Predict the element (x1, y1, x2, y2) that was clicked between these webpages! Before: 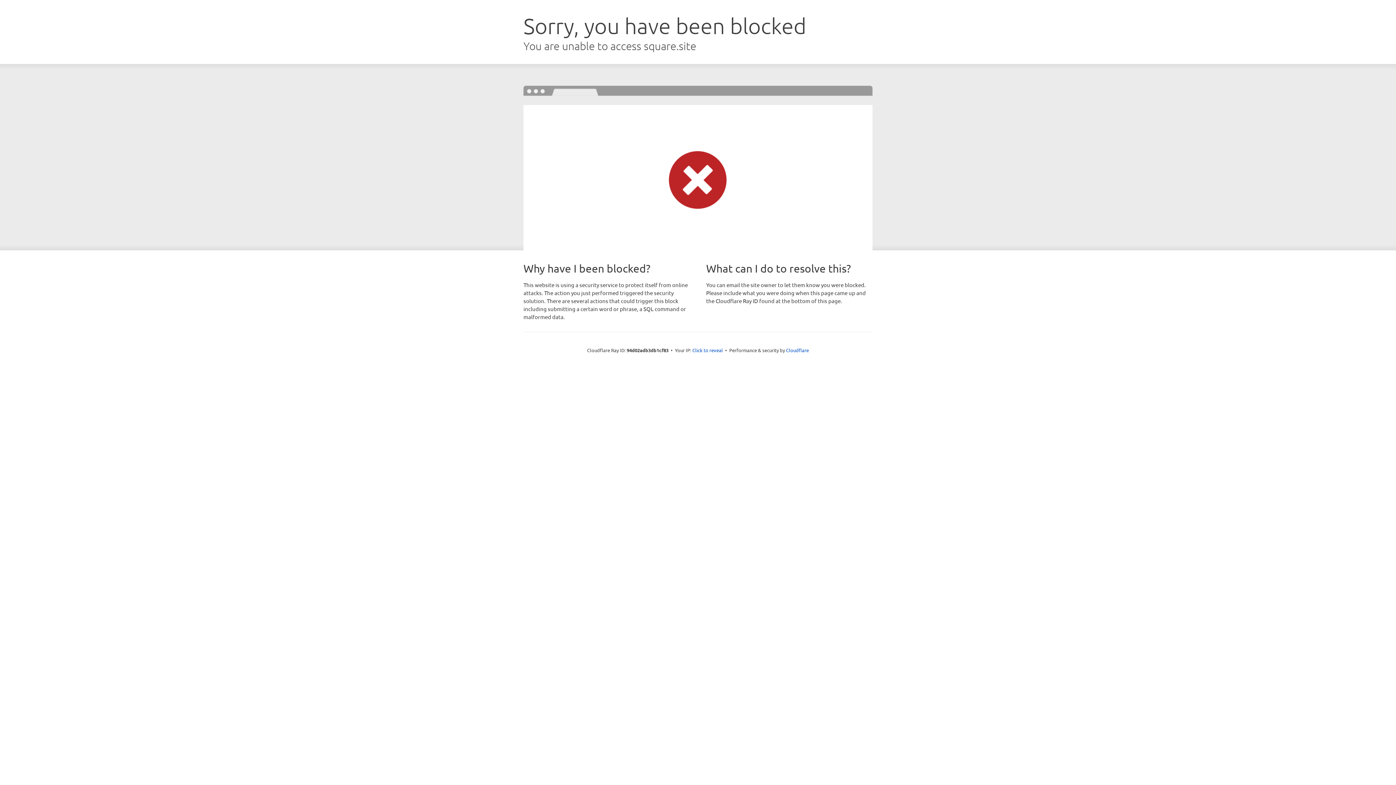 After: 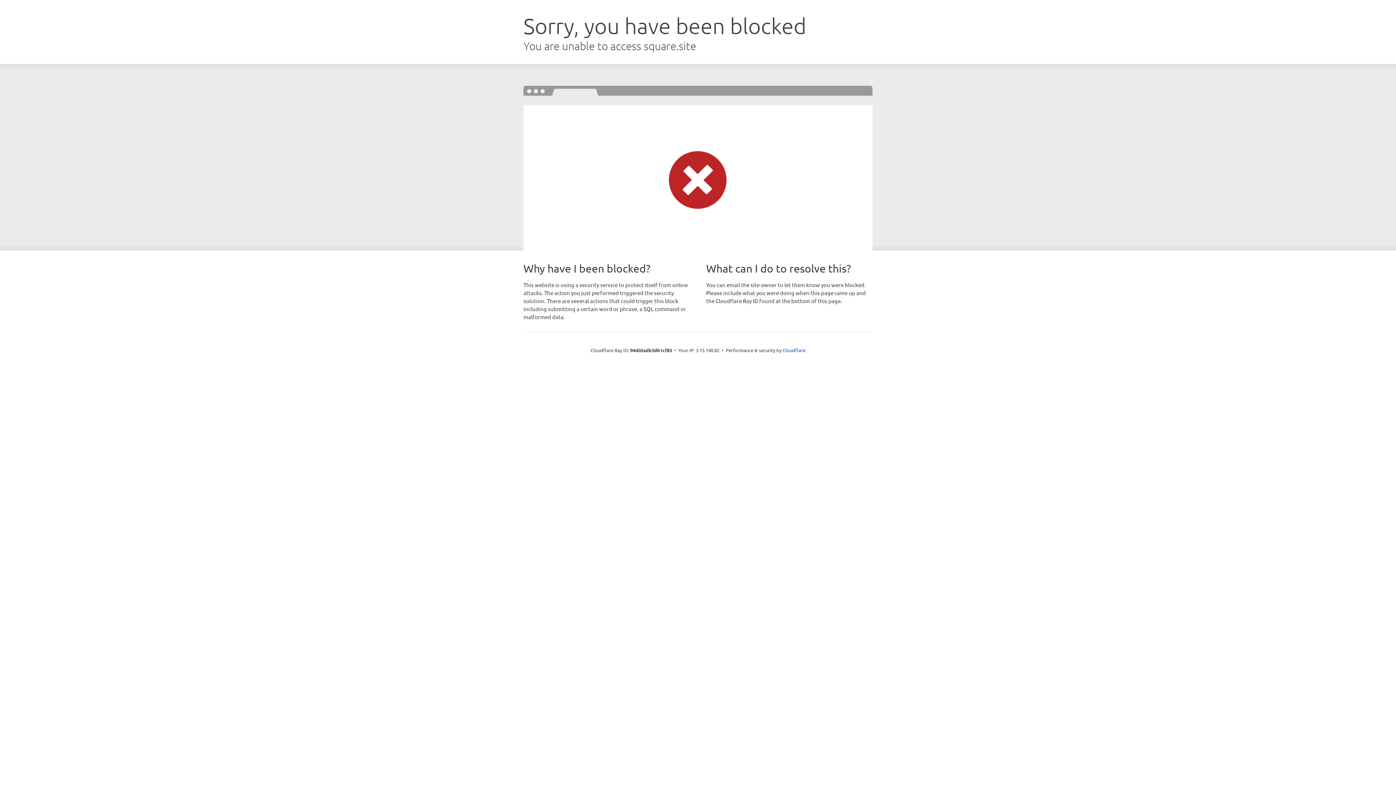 Action: label: Click to reveal bbox: (692, 346, 723, 353)